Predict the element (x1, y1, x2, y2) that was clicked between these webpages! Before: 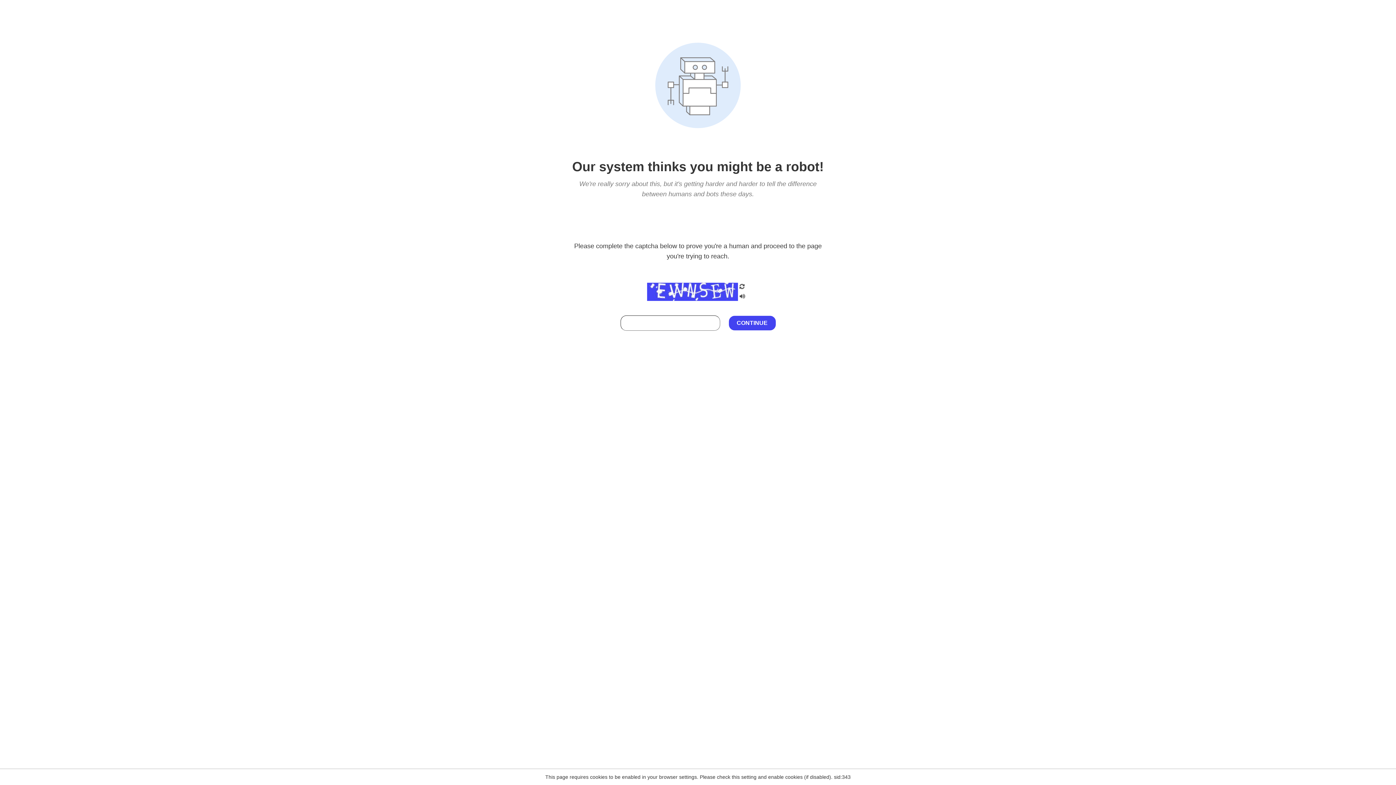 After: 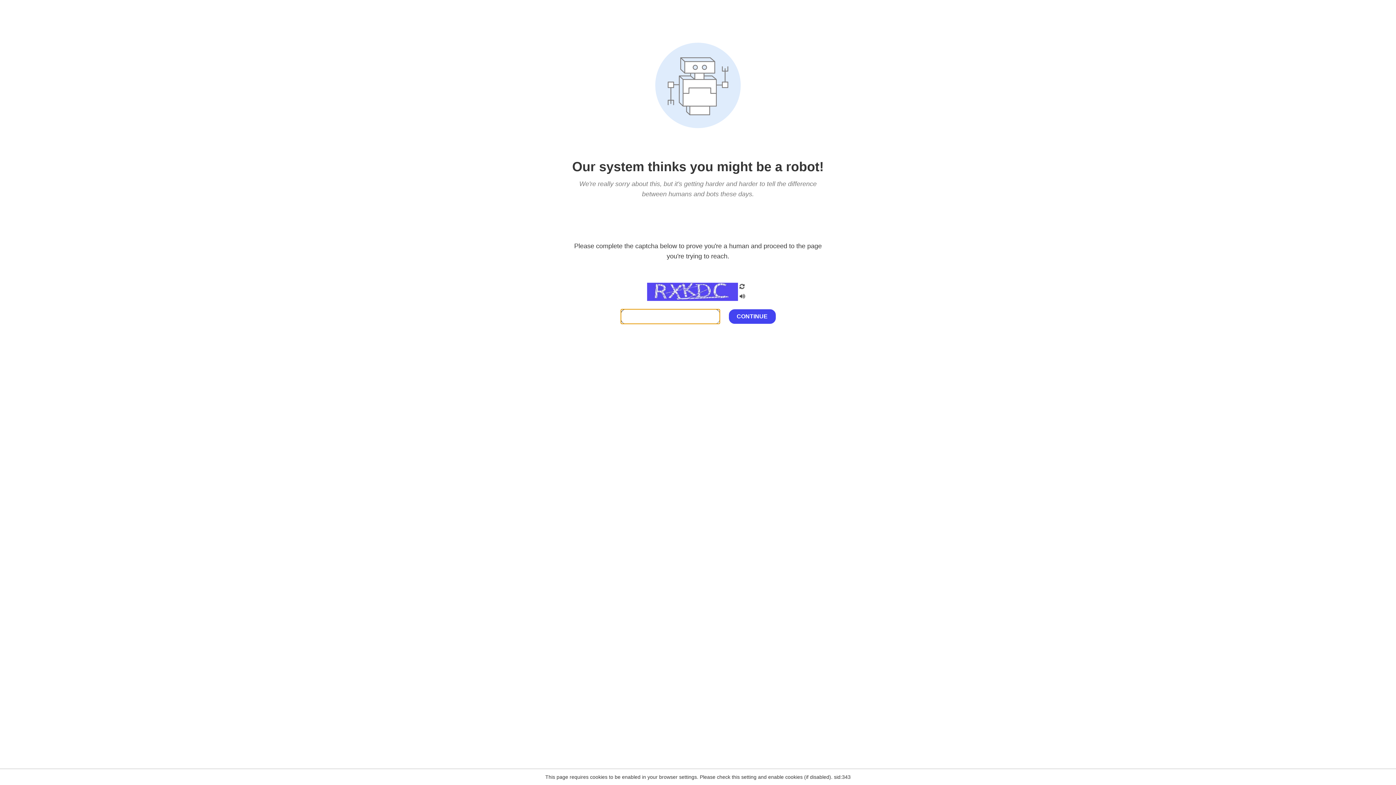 Action: bbox: (738, 200, 746, 210)